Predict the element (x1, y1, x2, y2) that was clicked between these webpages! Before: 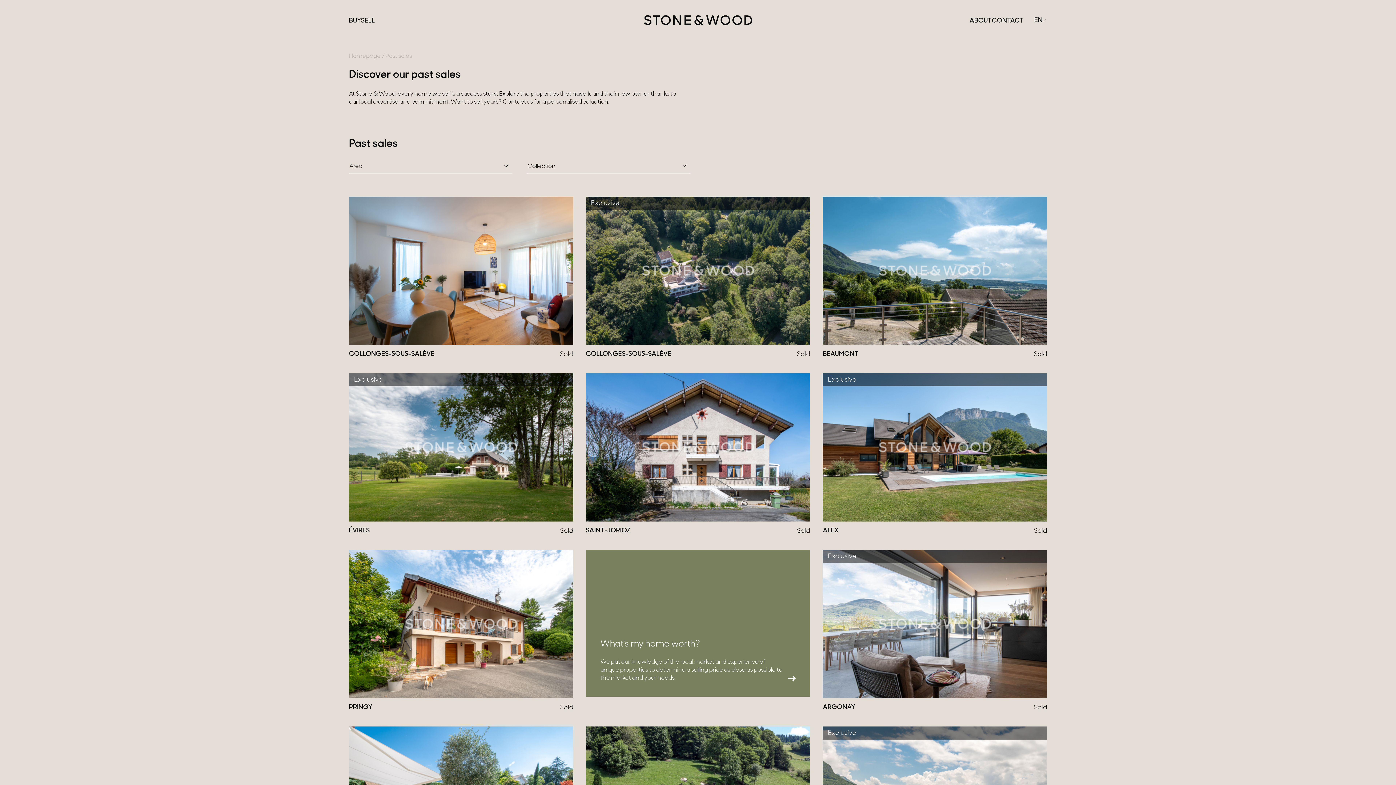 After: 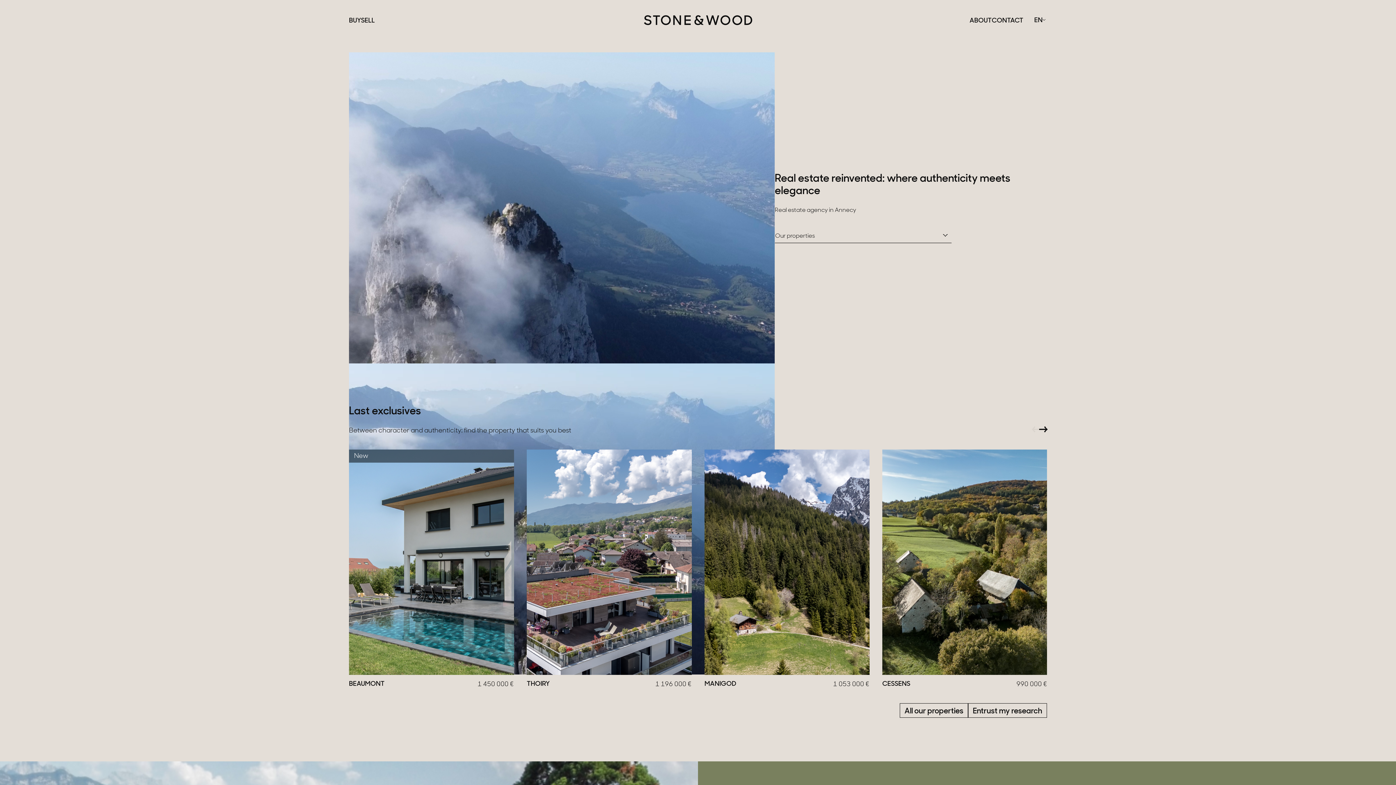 Action: bbox: (643, 15, 752, 24)